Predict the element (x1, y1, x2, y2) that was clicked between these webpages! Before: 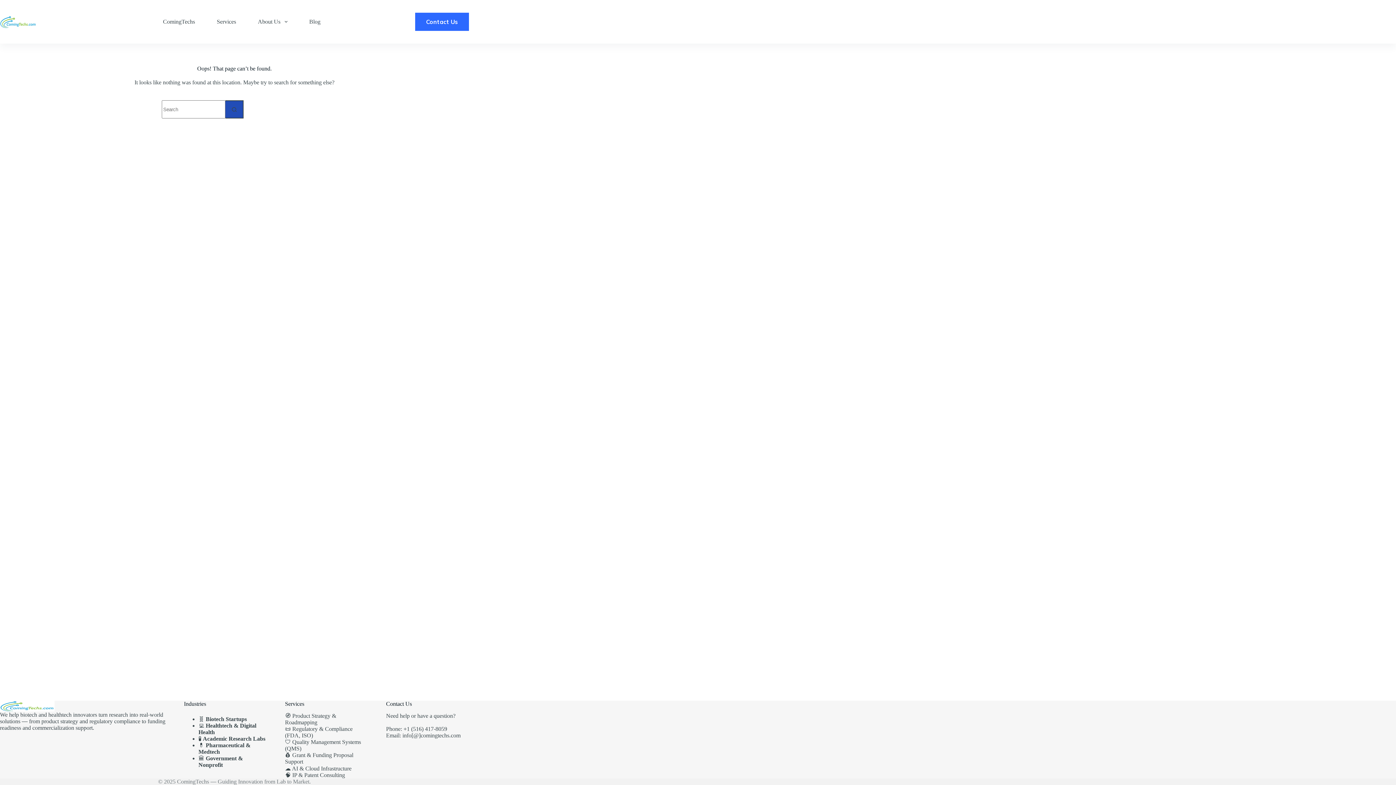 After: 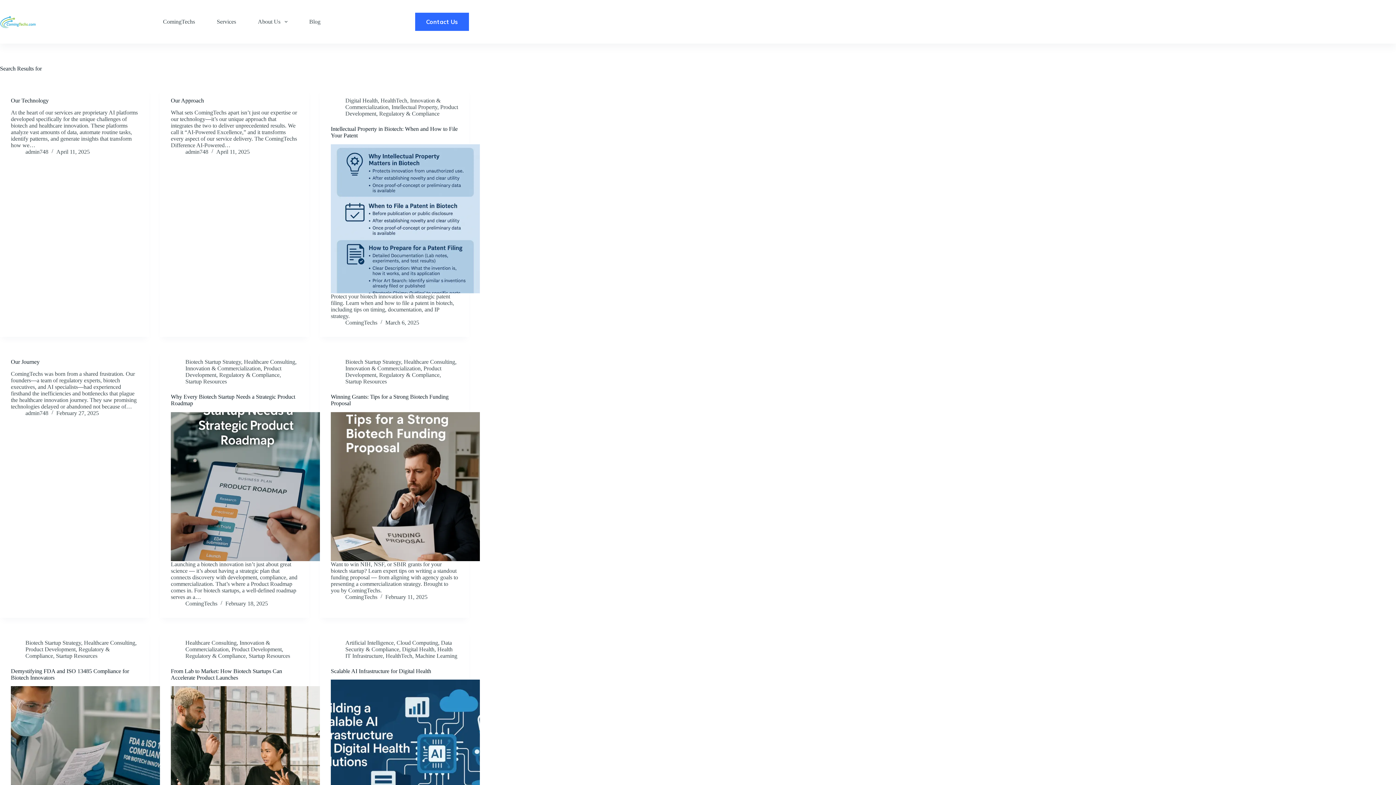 Action: bbox: (225, 100, 243, 118) label: Search button